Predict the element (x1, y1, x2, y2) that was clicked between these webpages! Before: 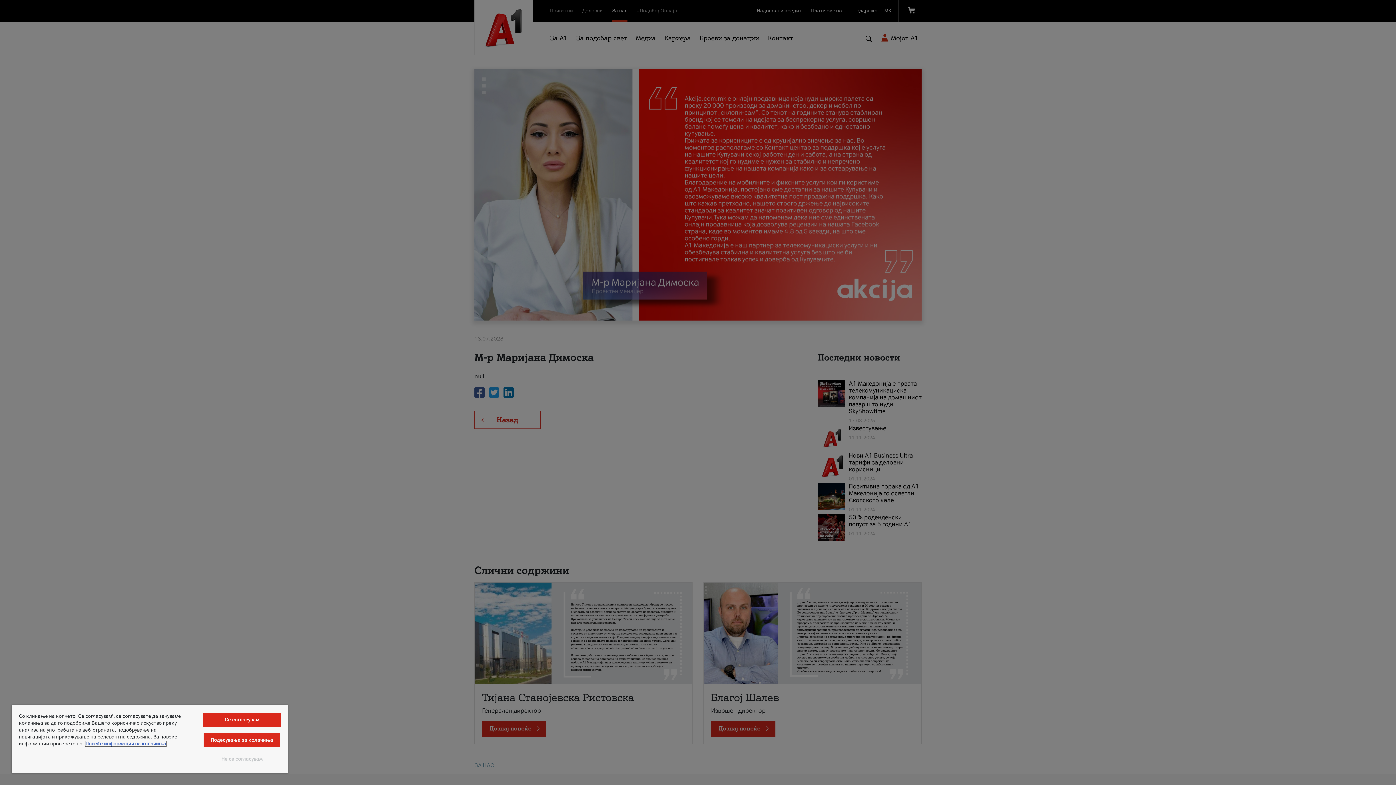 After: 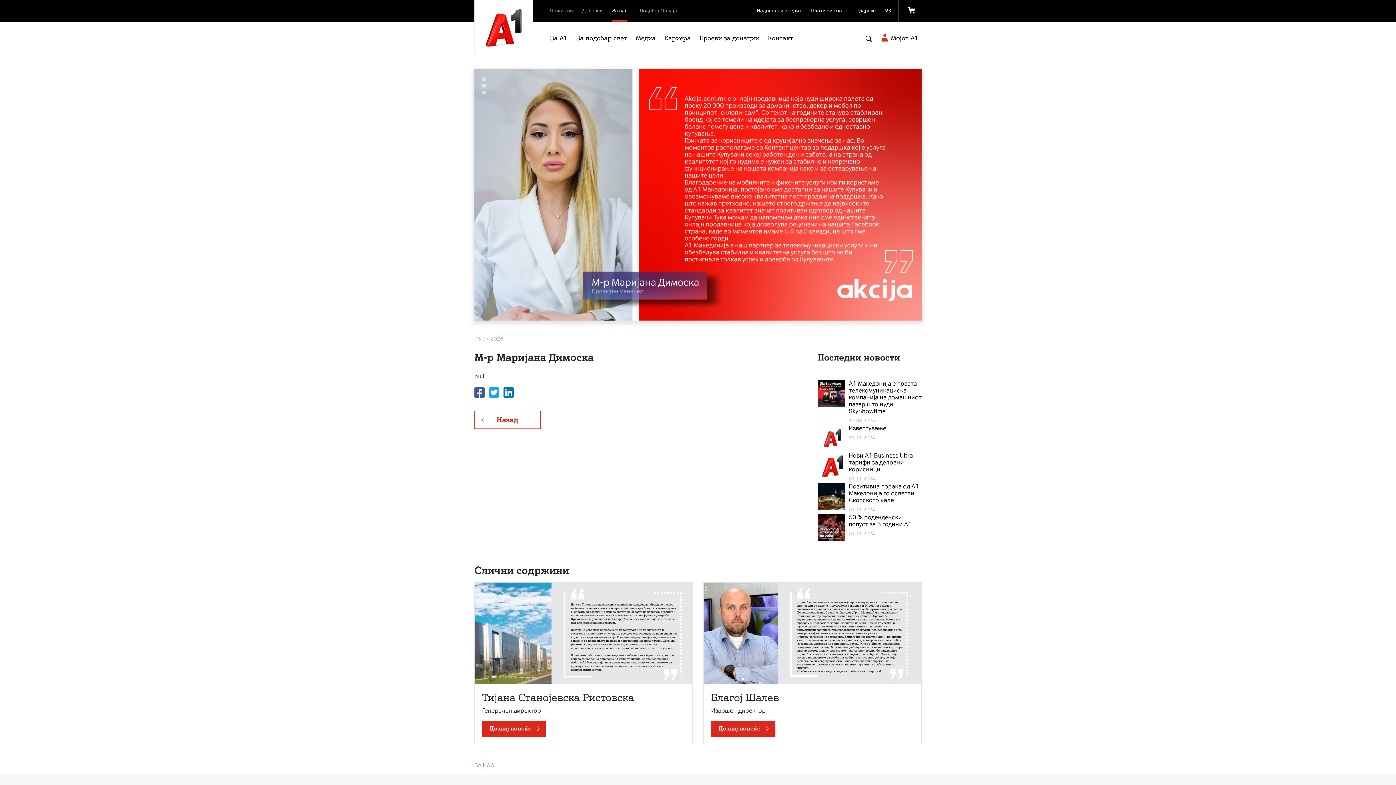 Action: label: Се согласувам bbox: (203, 713, 280, 727)